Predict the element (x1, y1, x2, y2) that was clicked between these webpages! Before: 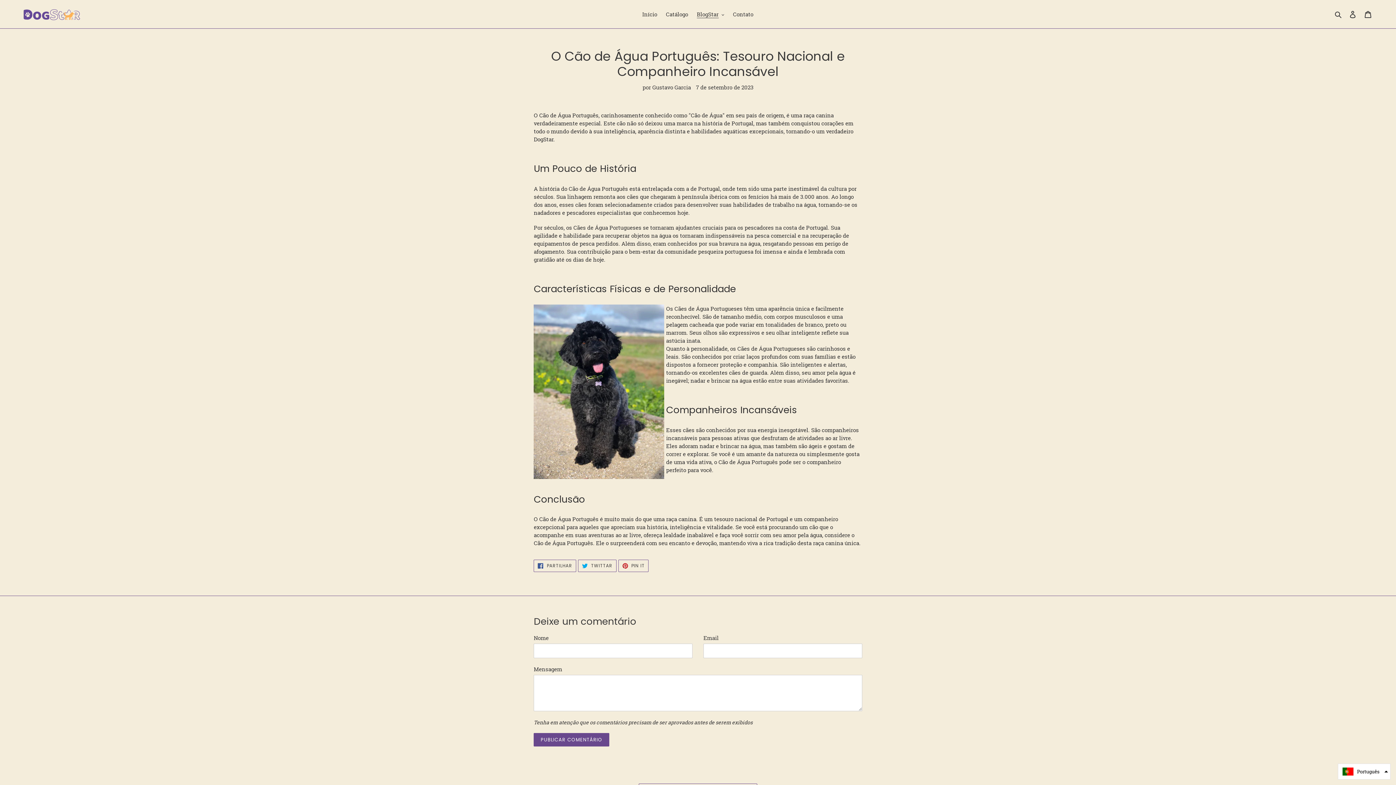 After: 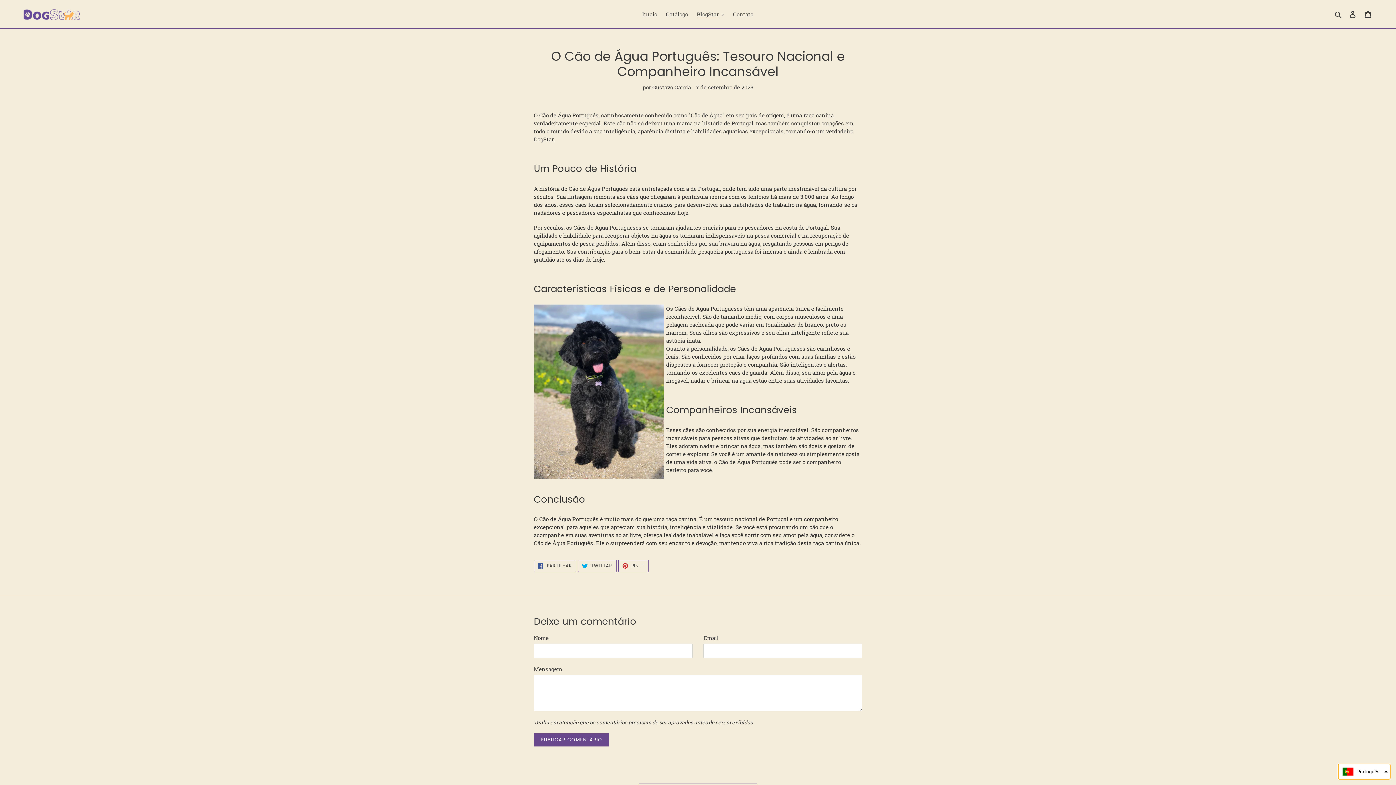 Action: bbox: (1338, 764, 1390, 780) label: Português